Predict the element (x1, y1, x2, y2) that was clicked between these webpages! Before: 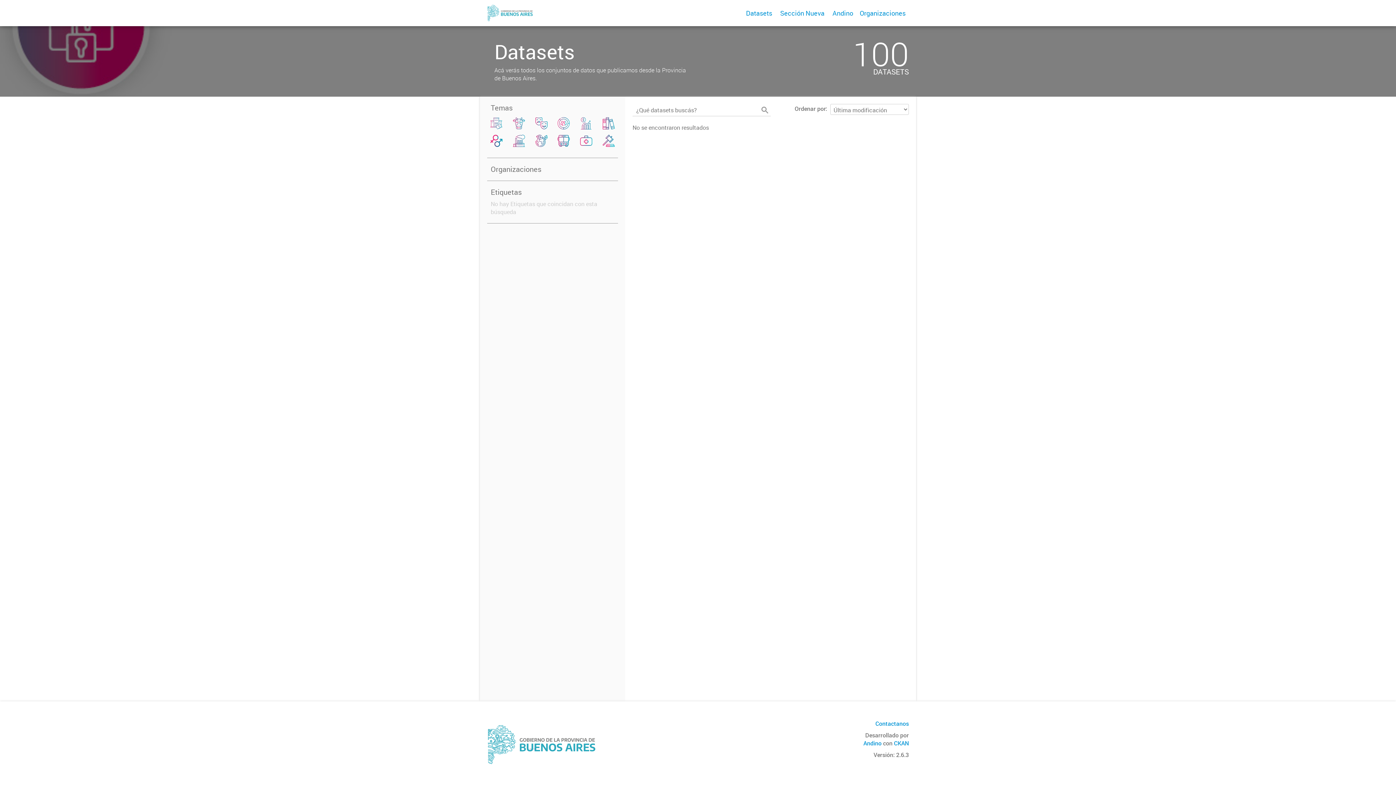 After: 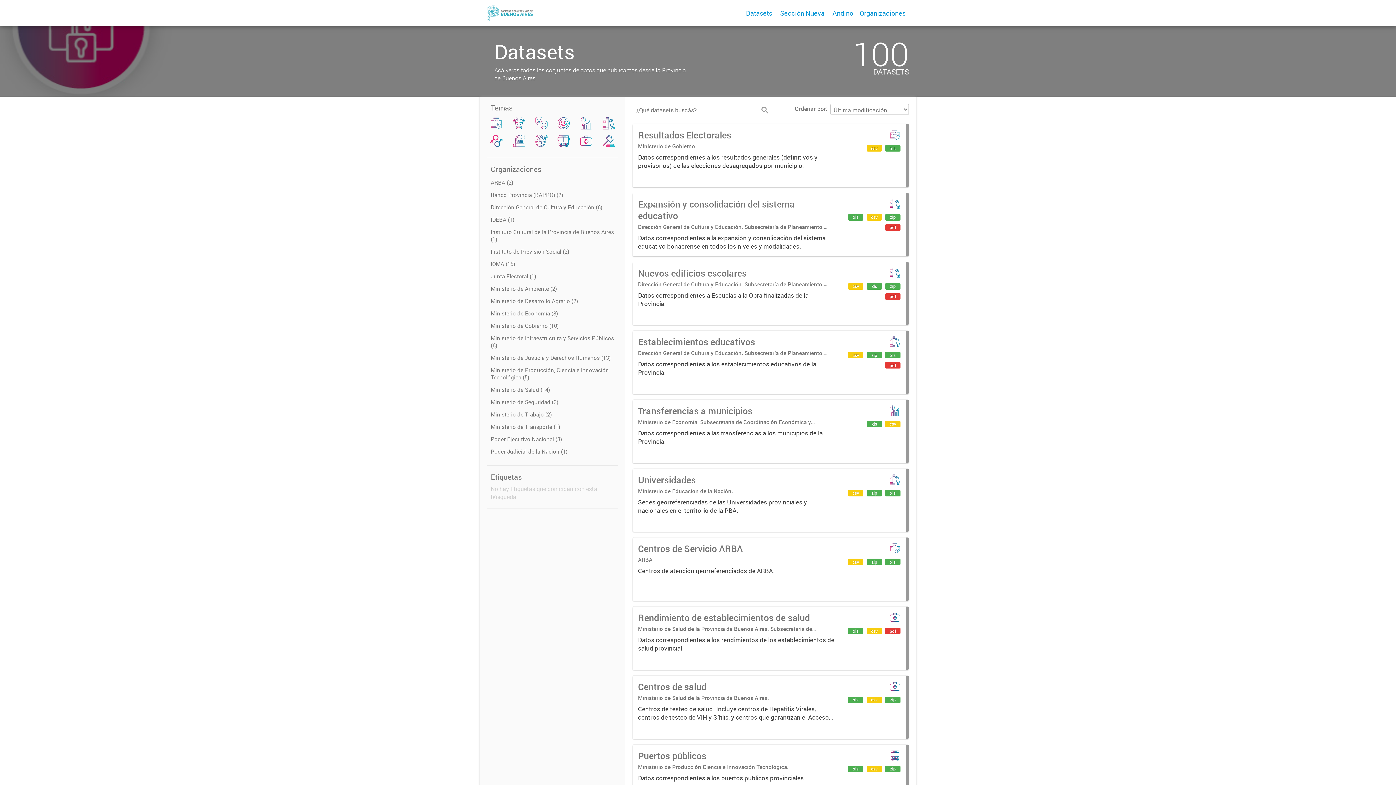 Action: label: Datasets bbox: (742, 0, 775, 26)